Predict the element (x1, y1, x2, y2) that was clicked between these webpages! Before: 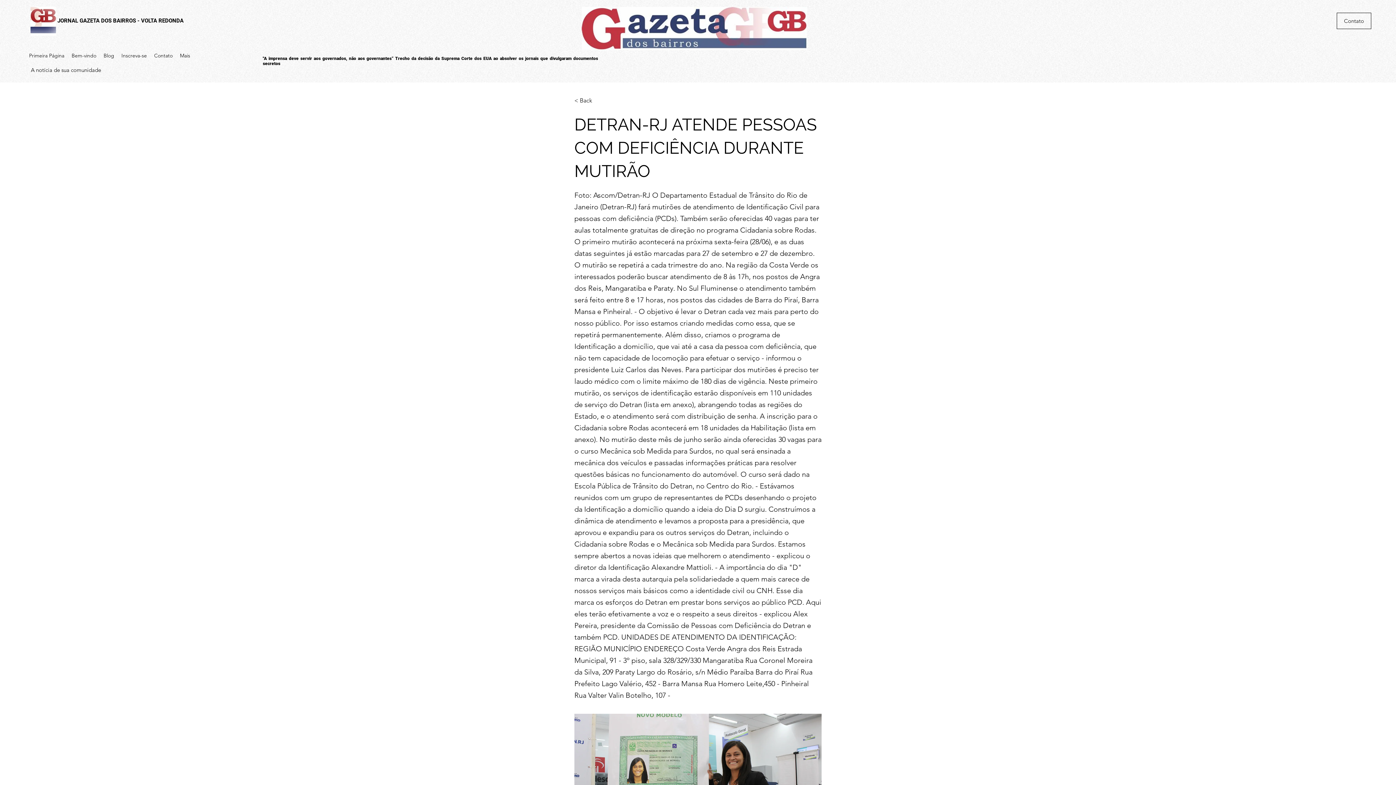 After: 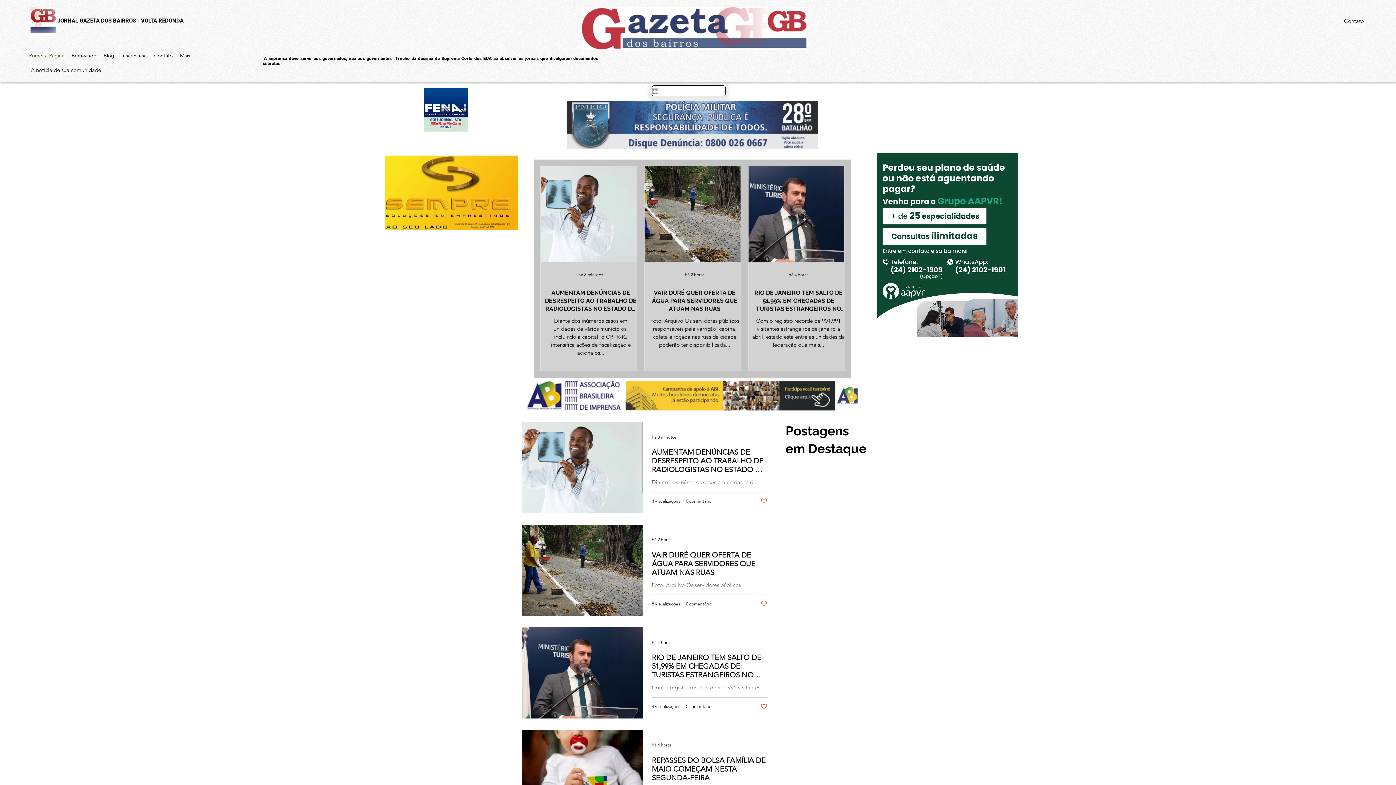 Action: label: Primeira Página bbox: (25, 50, 68, 61)